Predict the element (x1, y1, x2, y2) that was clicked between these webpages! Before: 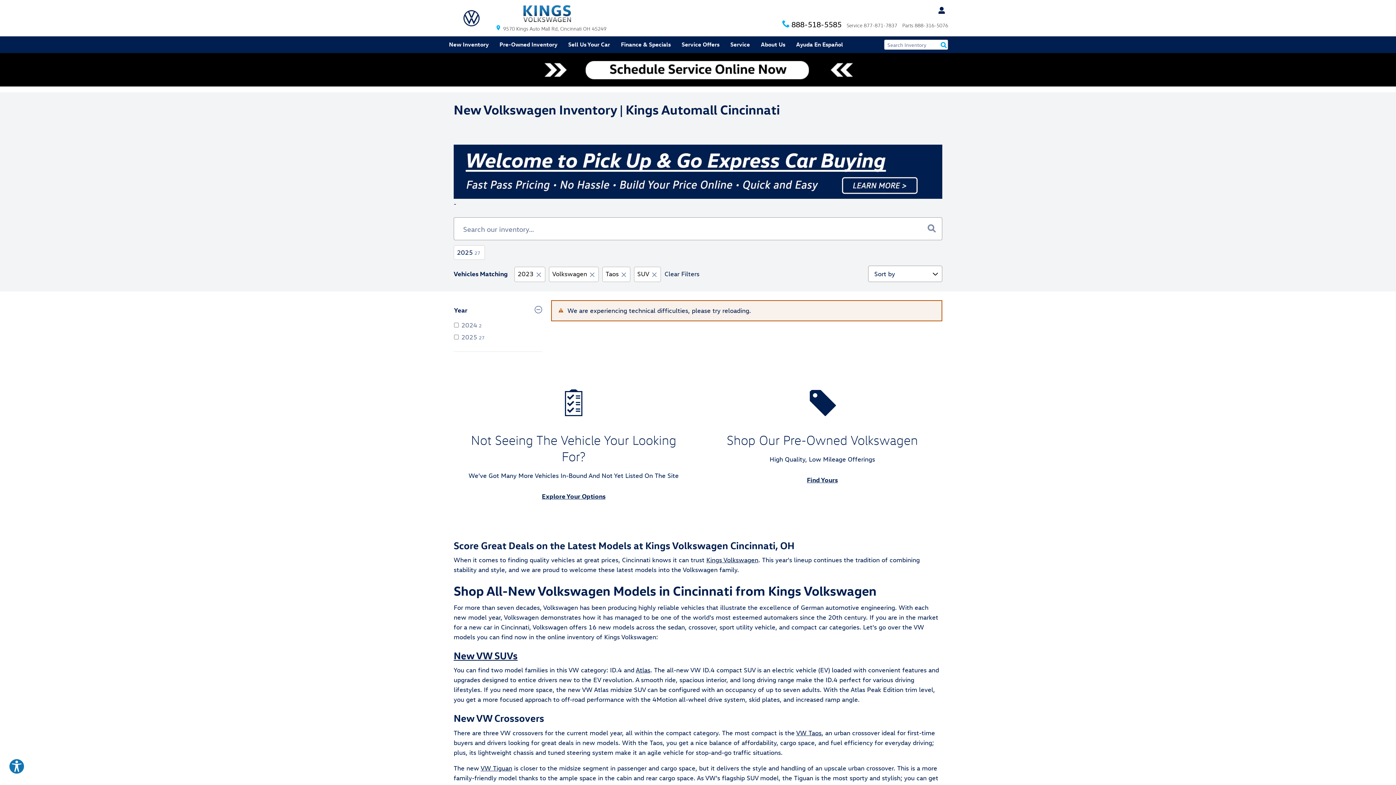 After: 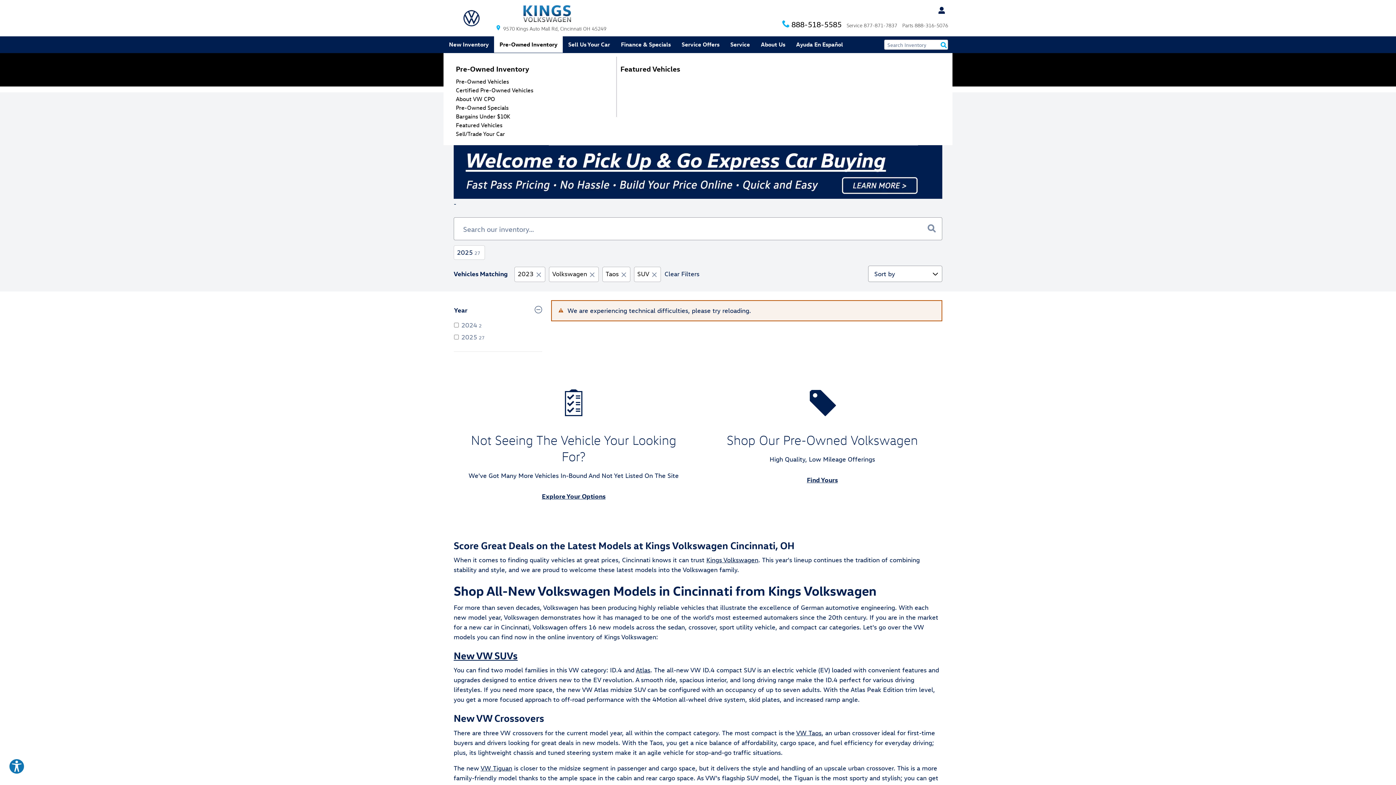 Action: bbox: (494, 36, 562, 52) label: Pre-Owned Inventory